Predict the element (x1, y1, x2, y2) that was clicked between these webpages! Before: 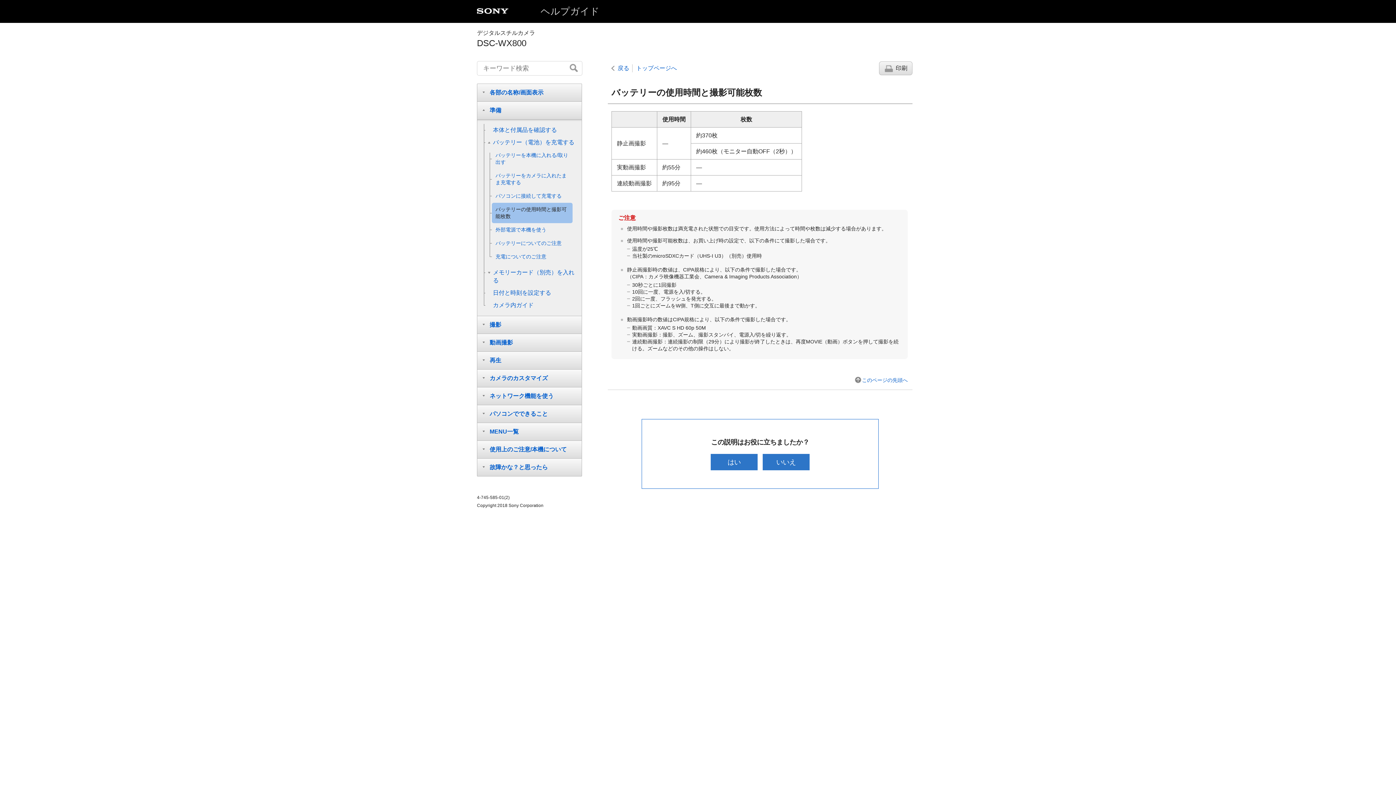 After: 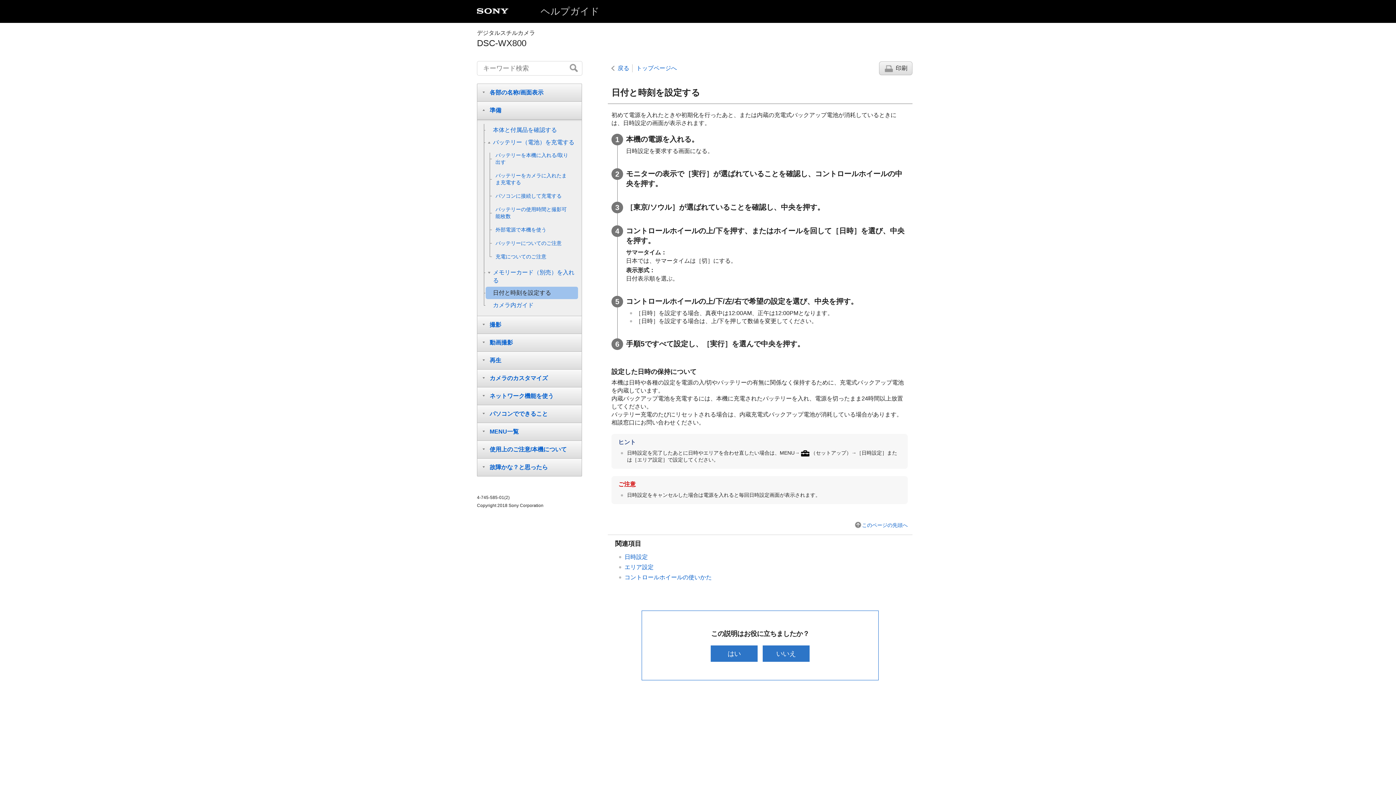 Action: bbox: (485, 286, 578, 299) label: 日付と時刻を設定する